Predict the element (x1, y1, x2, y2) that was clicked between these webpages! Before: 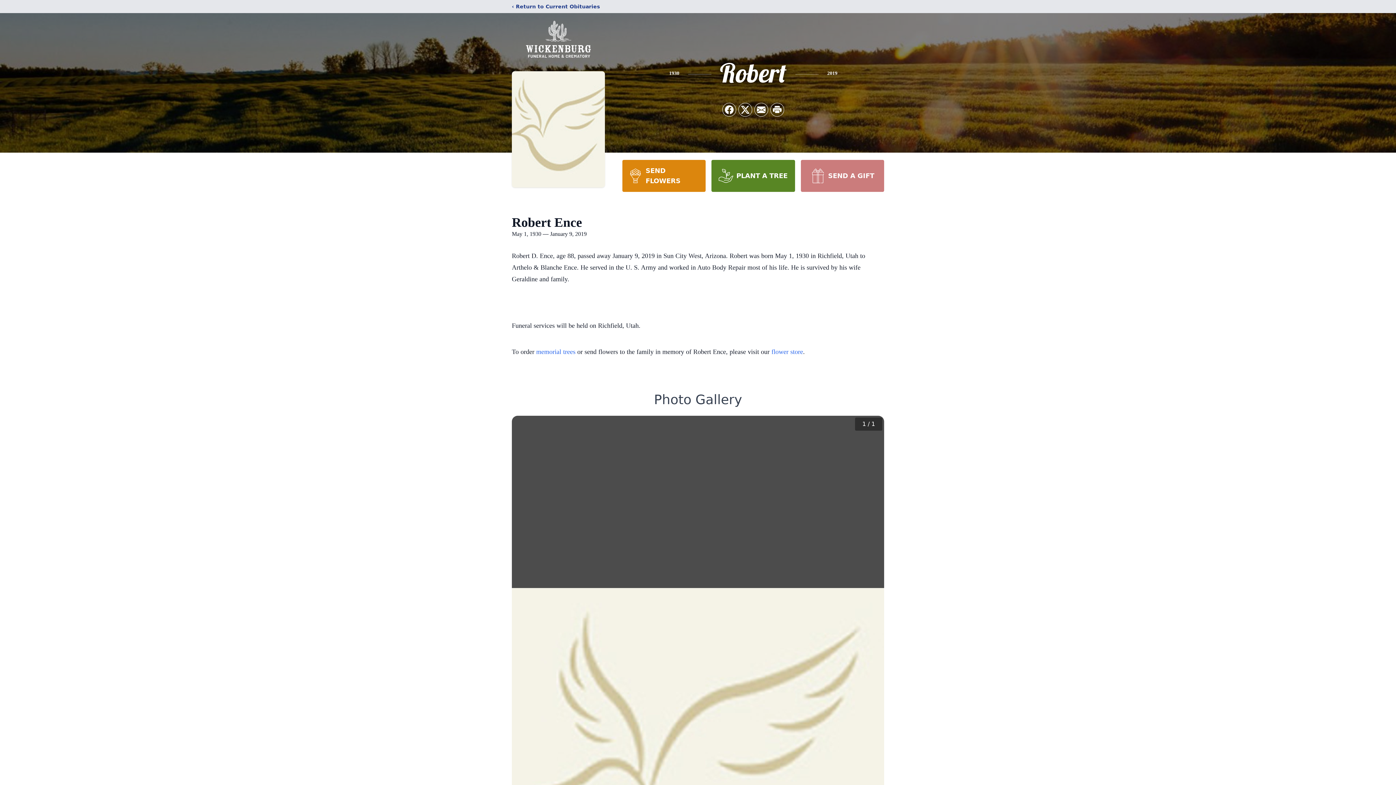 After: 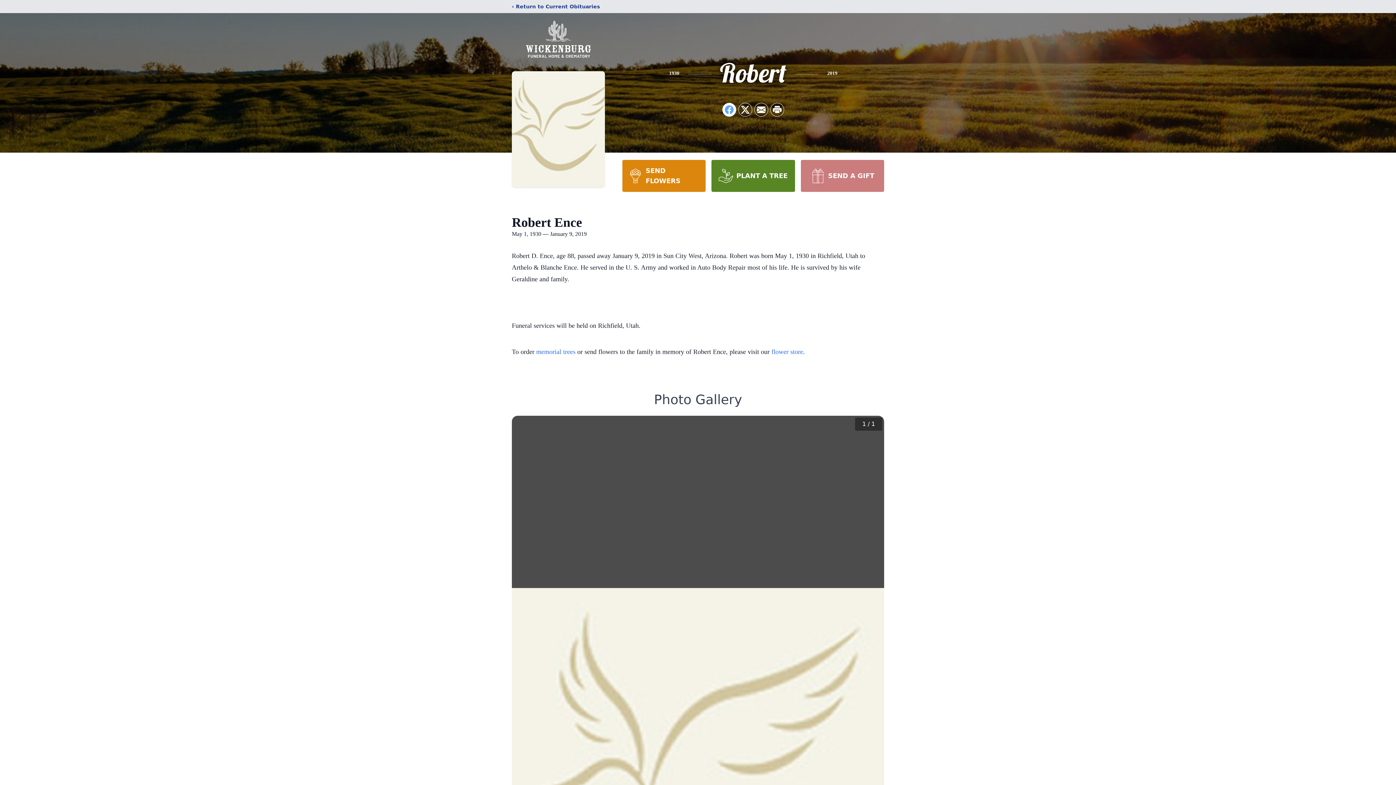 Action: label: Share on Facebook bbox: (722, 103, 736, 116)